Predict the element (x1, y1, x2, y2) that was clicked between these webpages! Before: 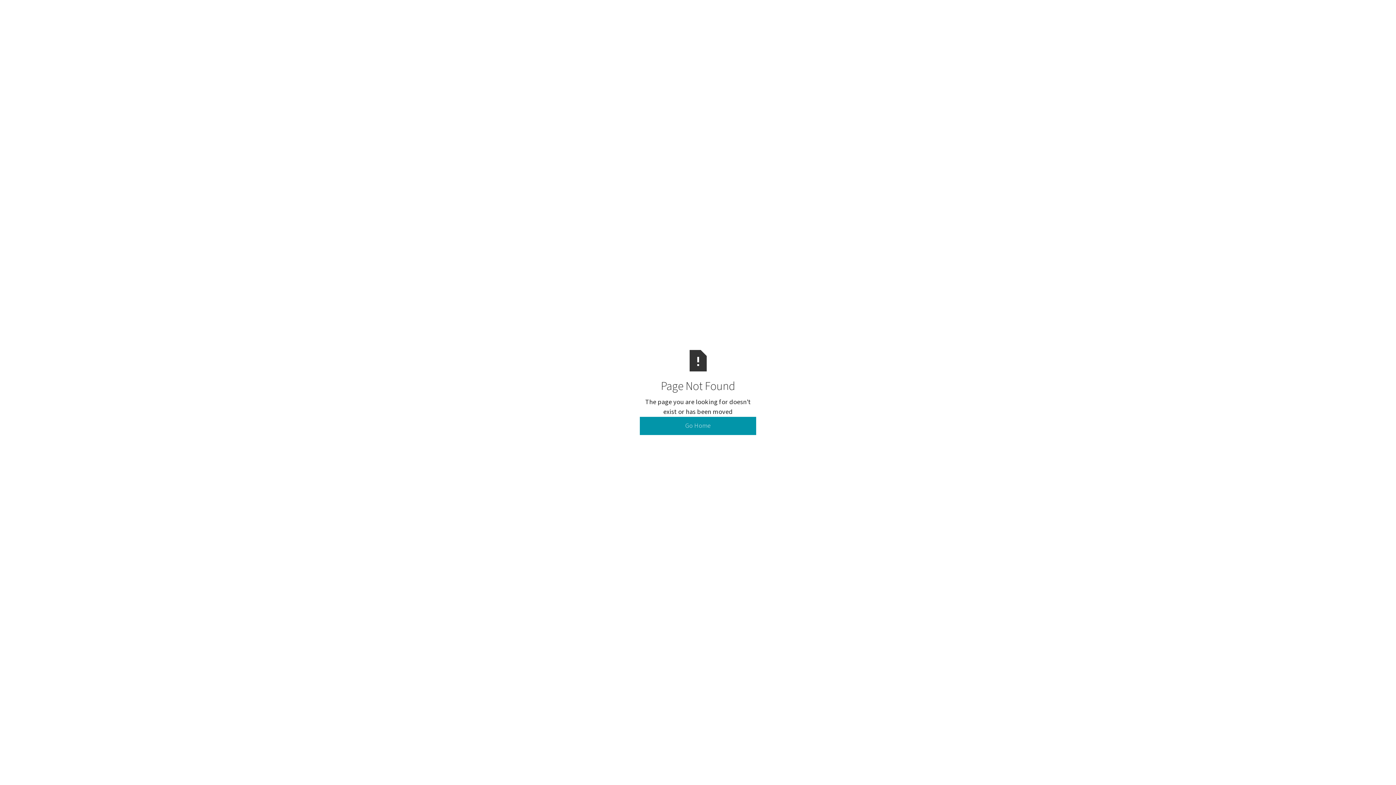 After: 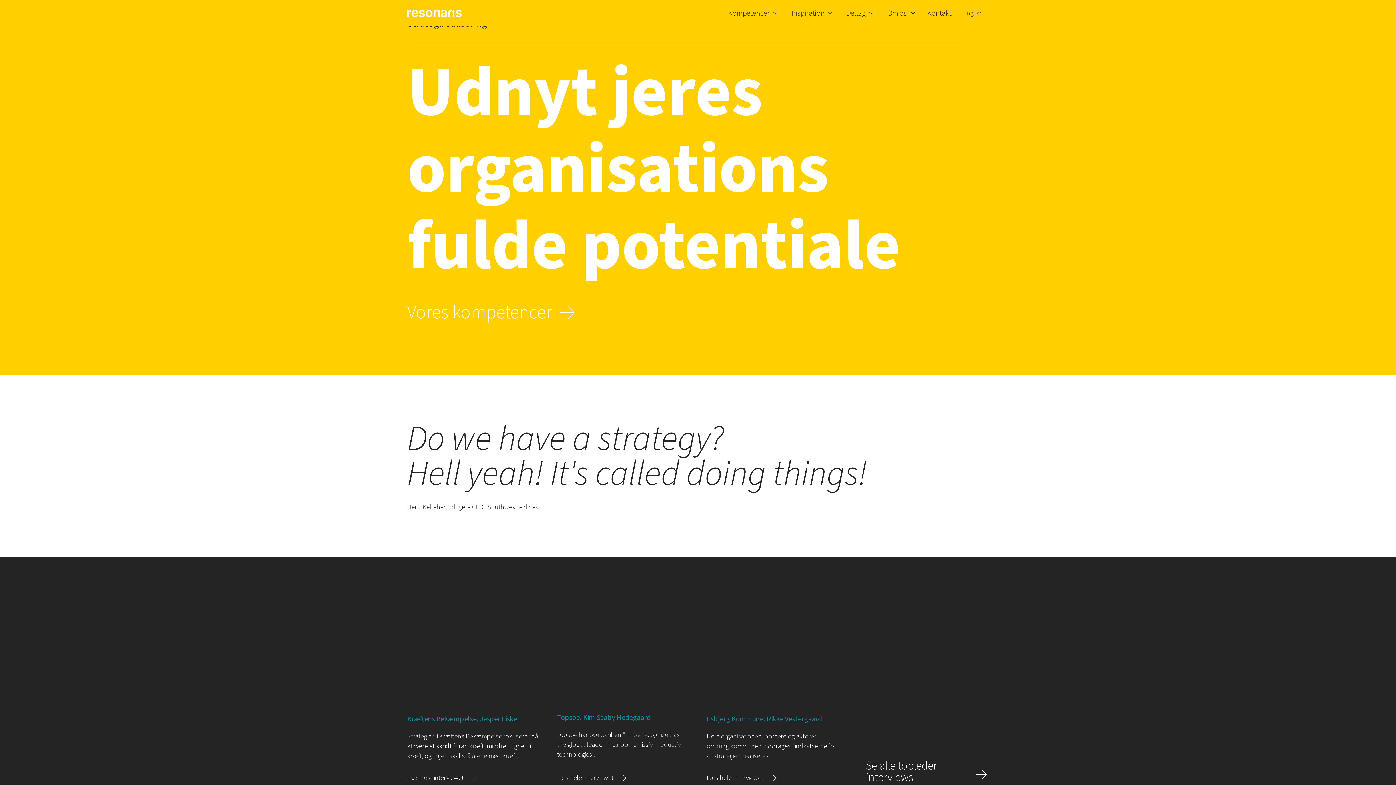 Action: label: Go Home bbox: (640, 417, 756, 435)